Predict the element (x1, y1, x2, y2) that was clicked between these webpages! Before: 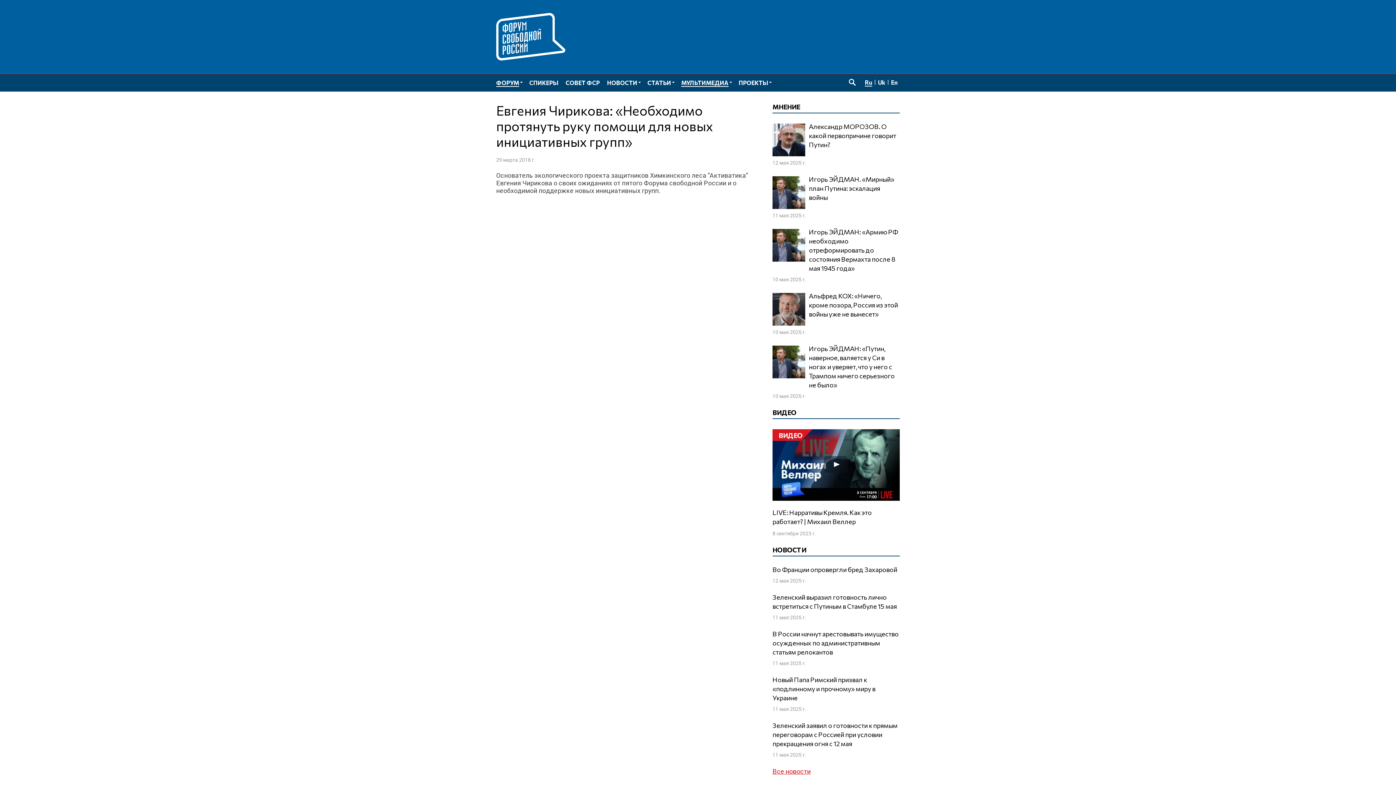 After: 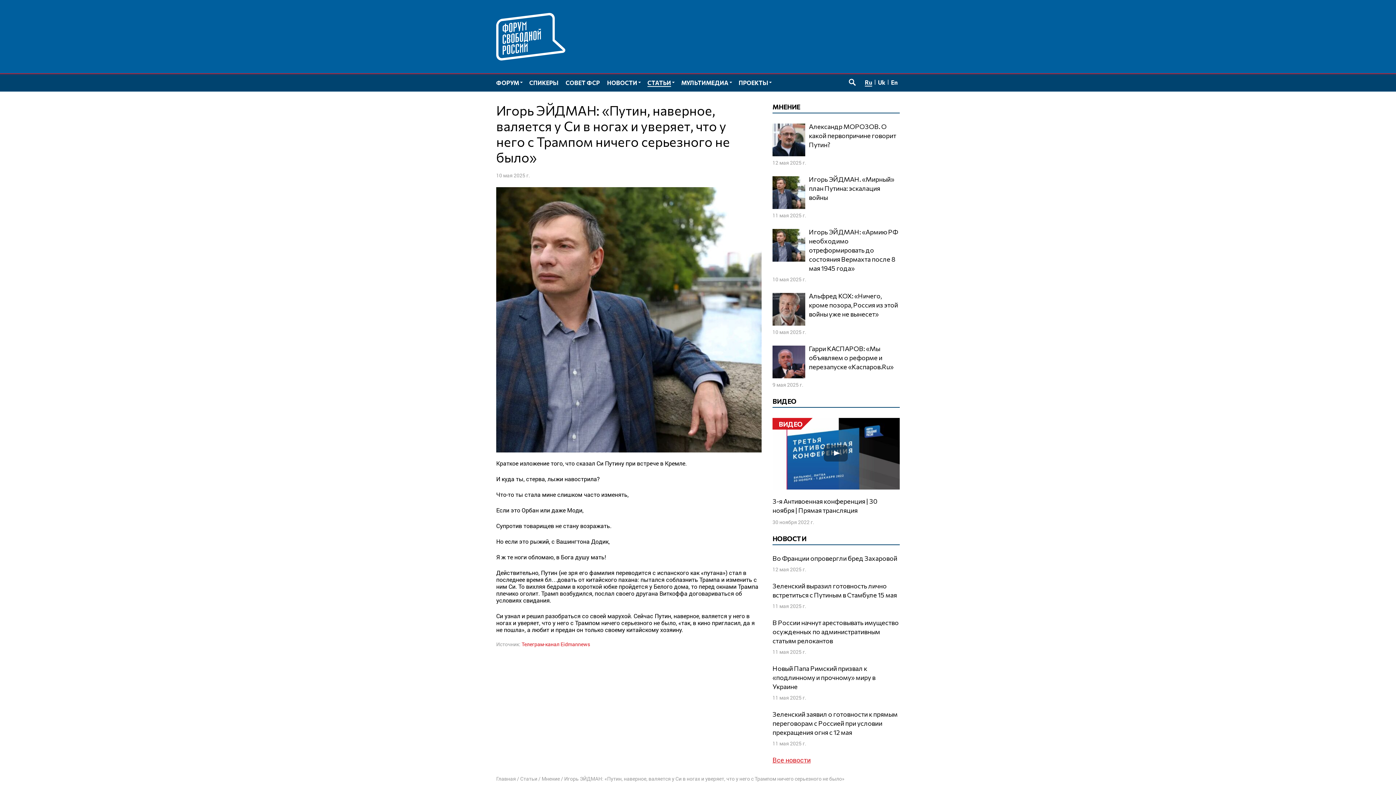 Action: bbox: (772, 344, 900, 389) label: Игорь ЭЙДМАН: «Путин, наверное, валяется у Си в ногах и уверяет, что у него с Трампом ничего серьезного не было»